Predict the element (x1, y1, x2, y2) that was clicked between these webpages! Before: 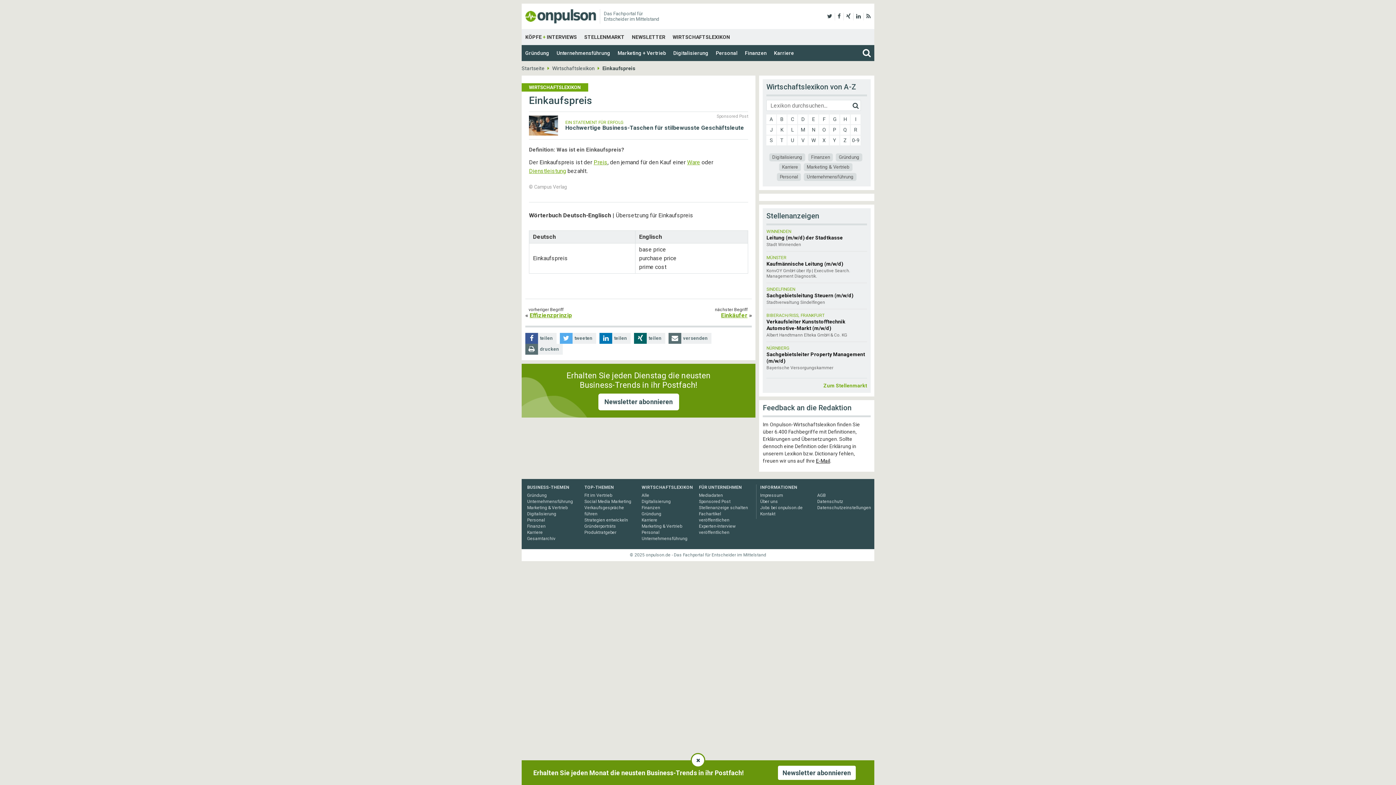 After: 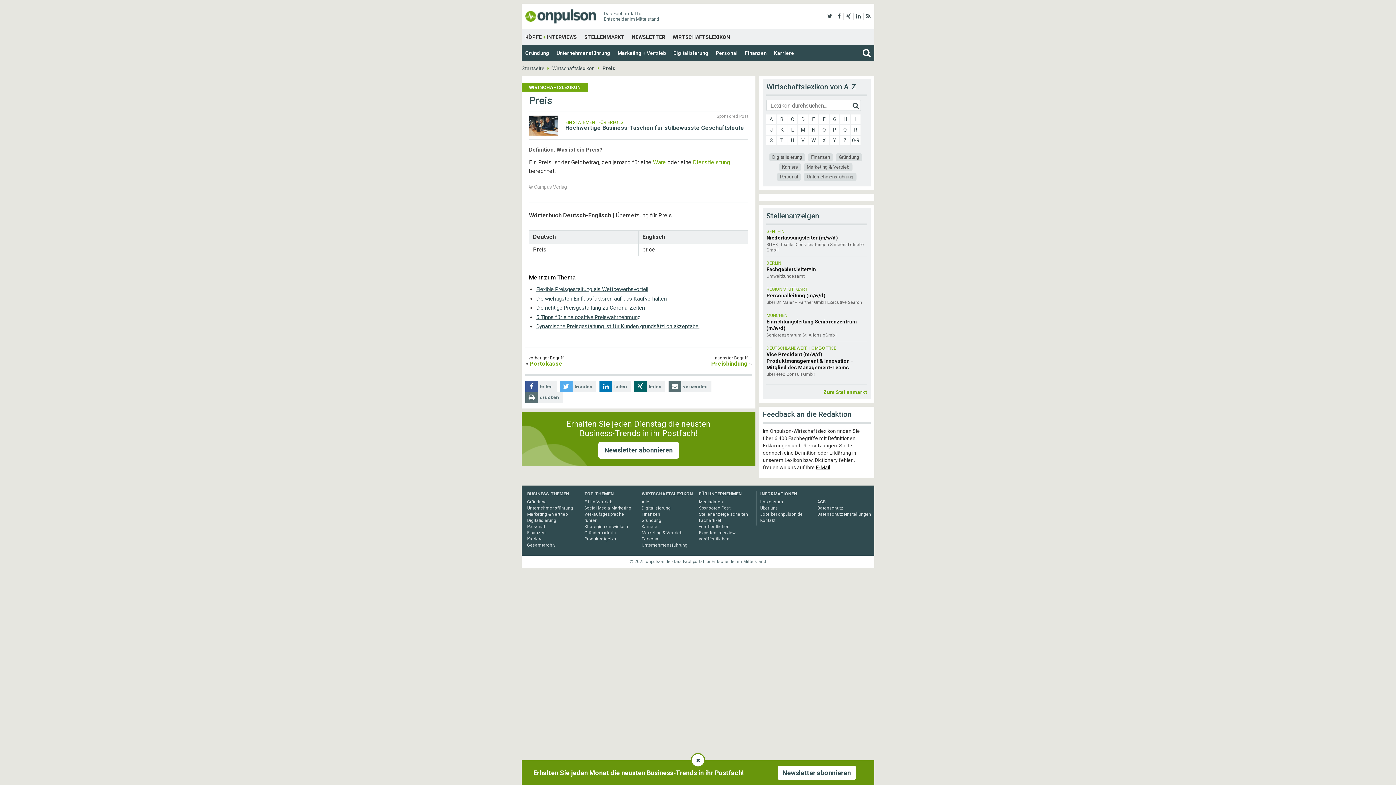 Action: bbox: (593, 158, 607, 165) label: Preis